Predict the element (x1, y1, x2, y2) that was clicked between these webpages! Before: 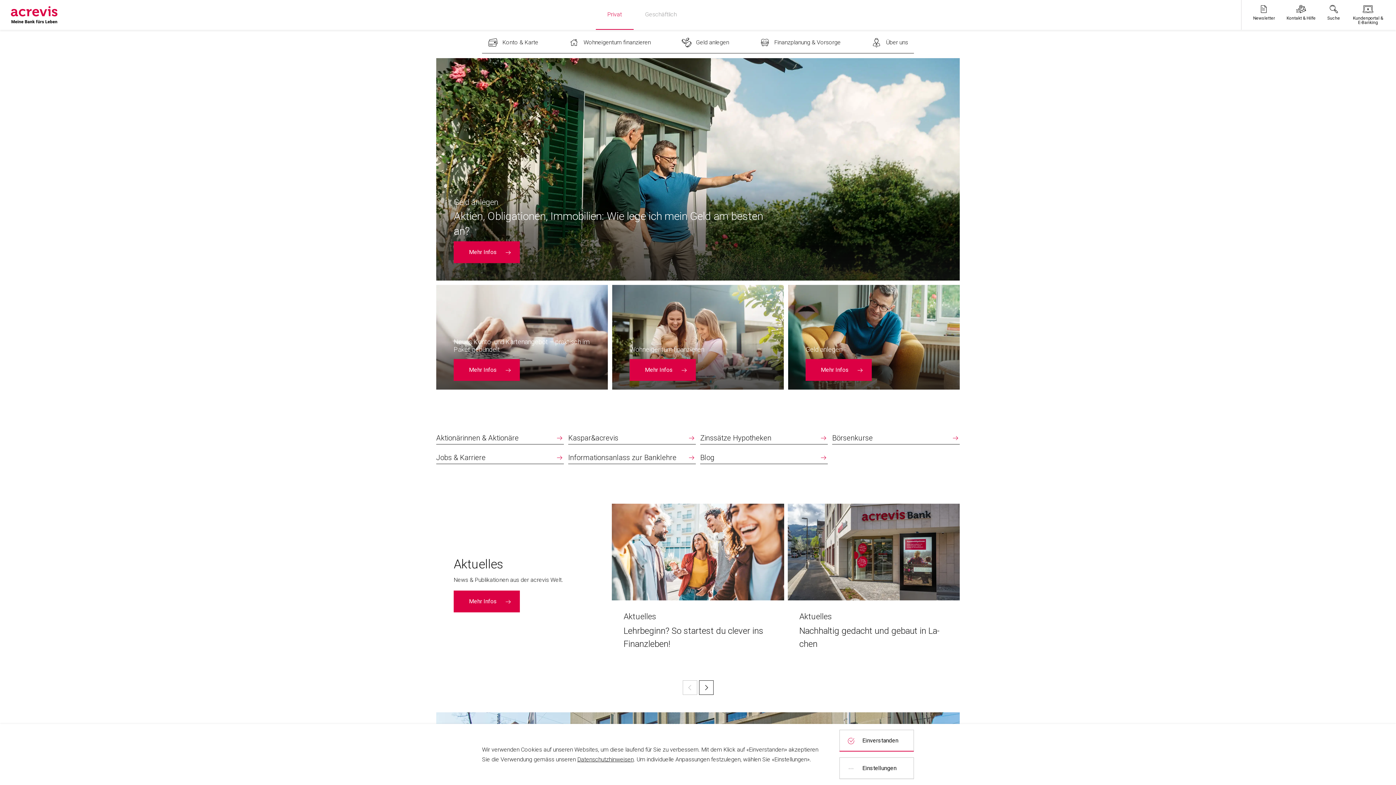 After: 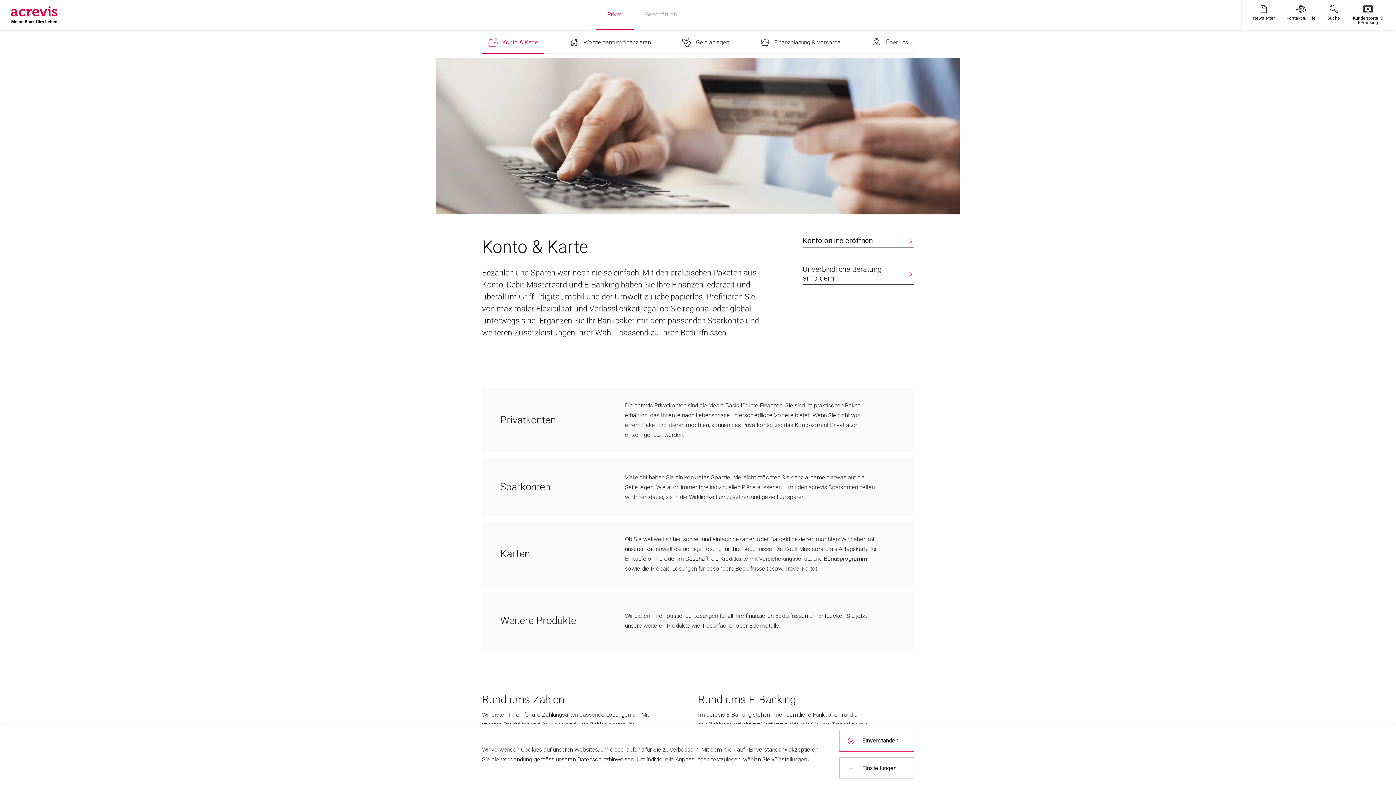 Action: bbox: (482, 31, 544, 53) label: Konto & Karte